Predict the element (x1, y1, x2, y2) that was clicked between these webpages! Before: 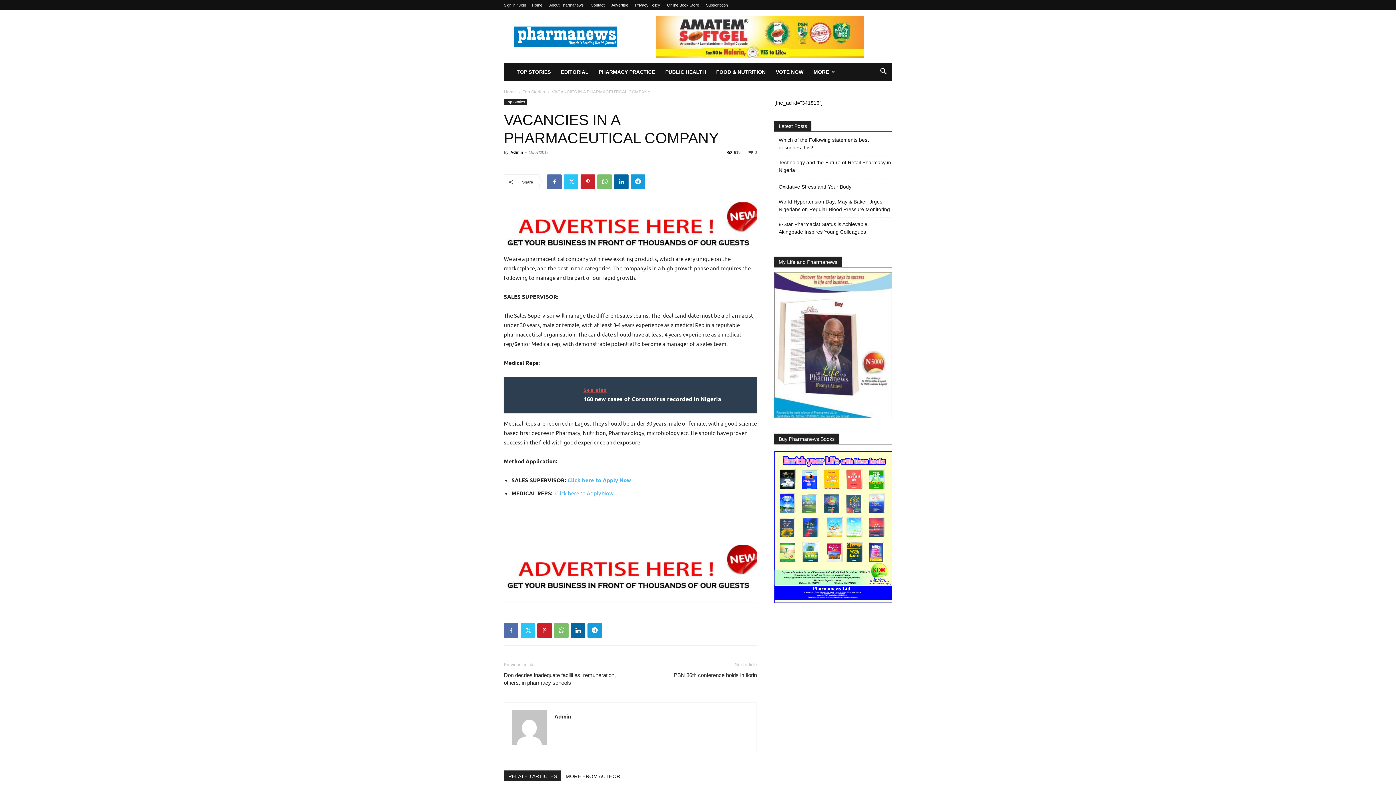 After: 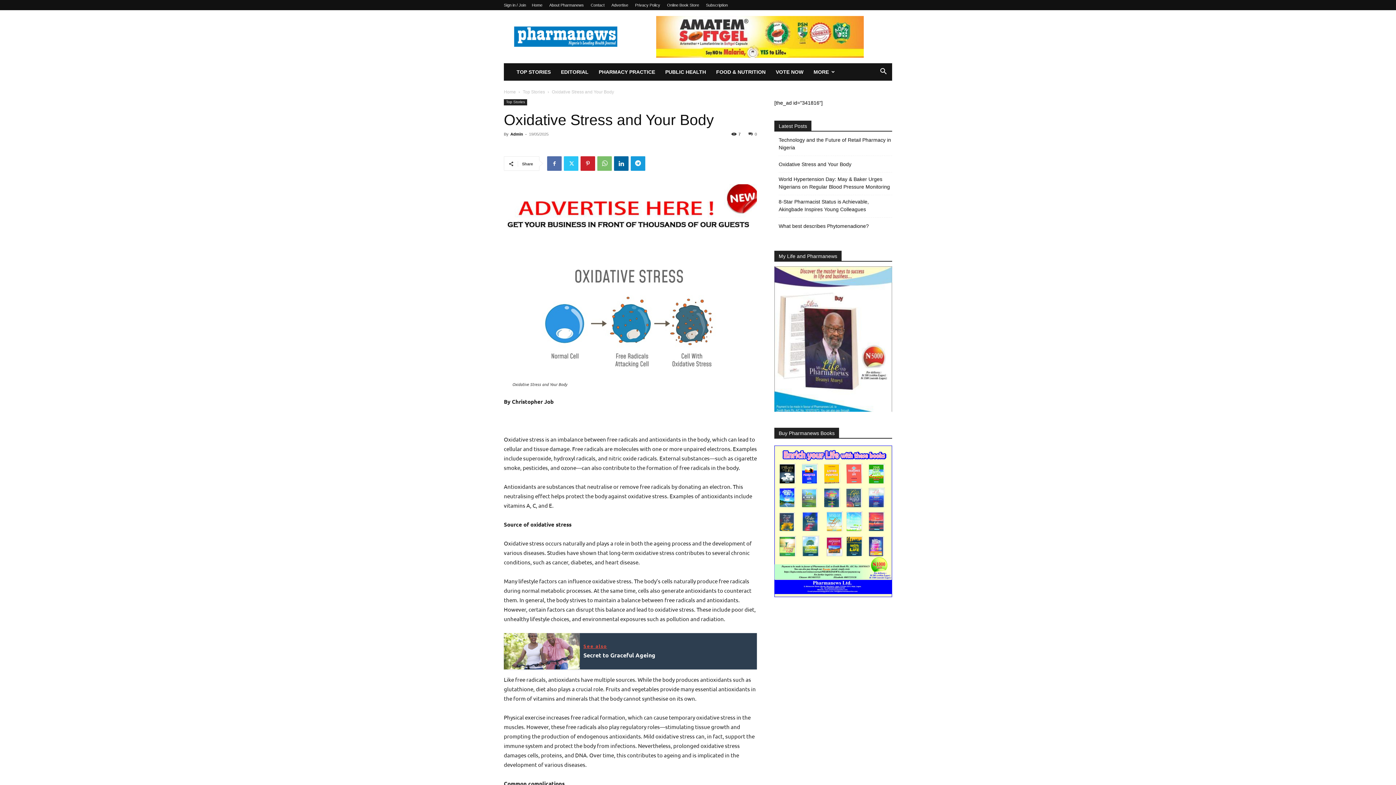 Action: label: Oxidative Stress and Your Body bbox: (778, 183, 851, 190)